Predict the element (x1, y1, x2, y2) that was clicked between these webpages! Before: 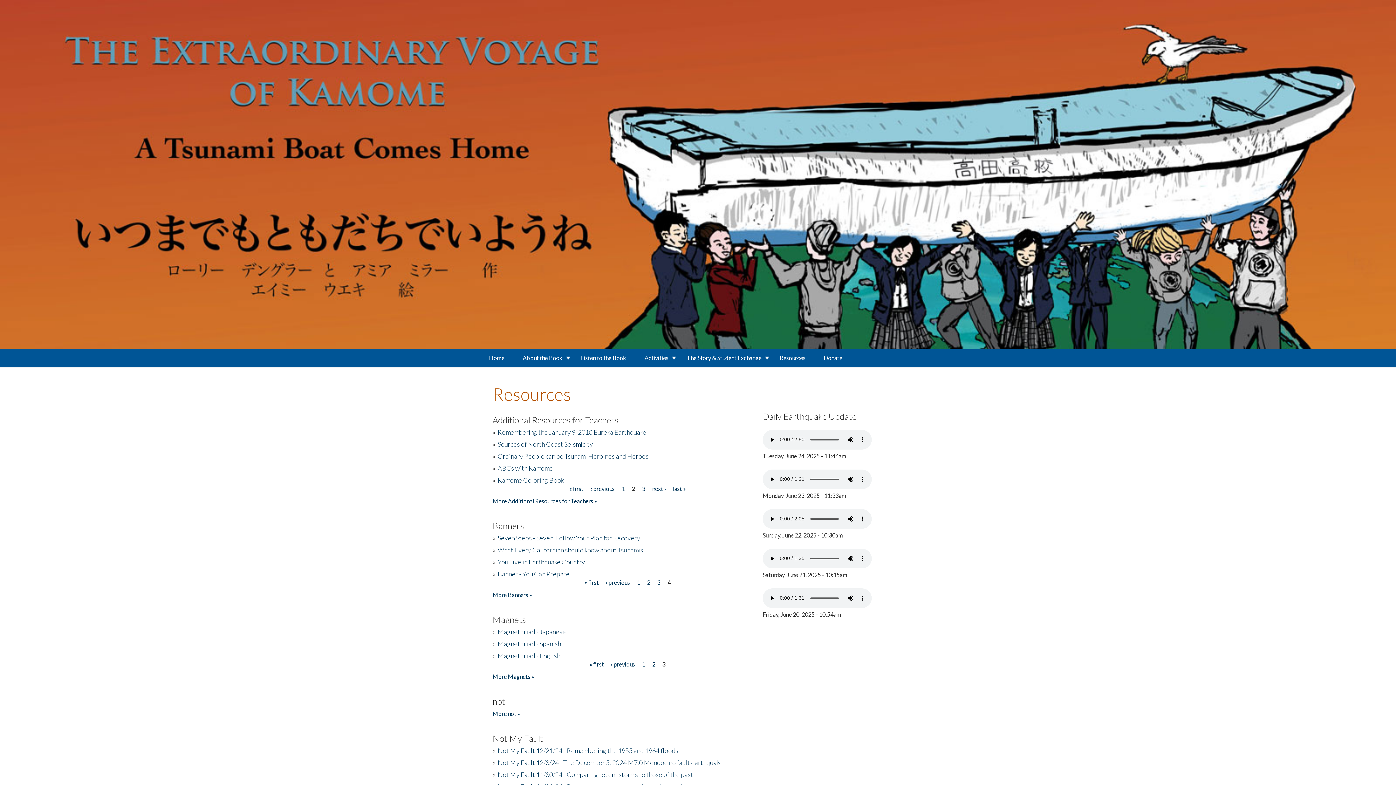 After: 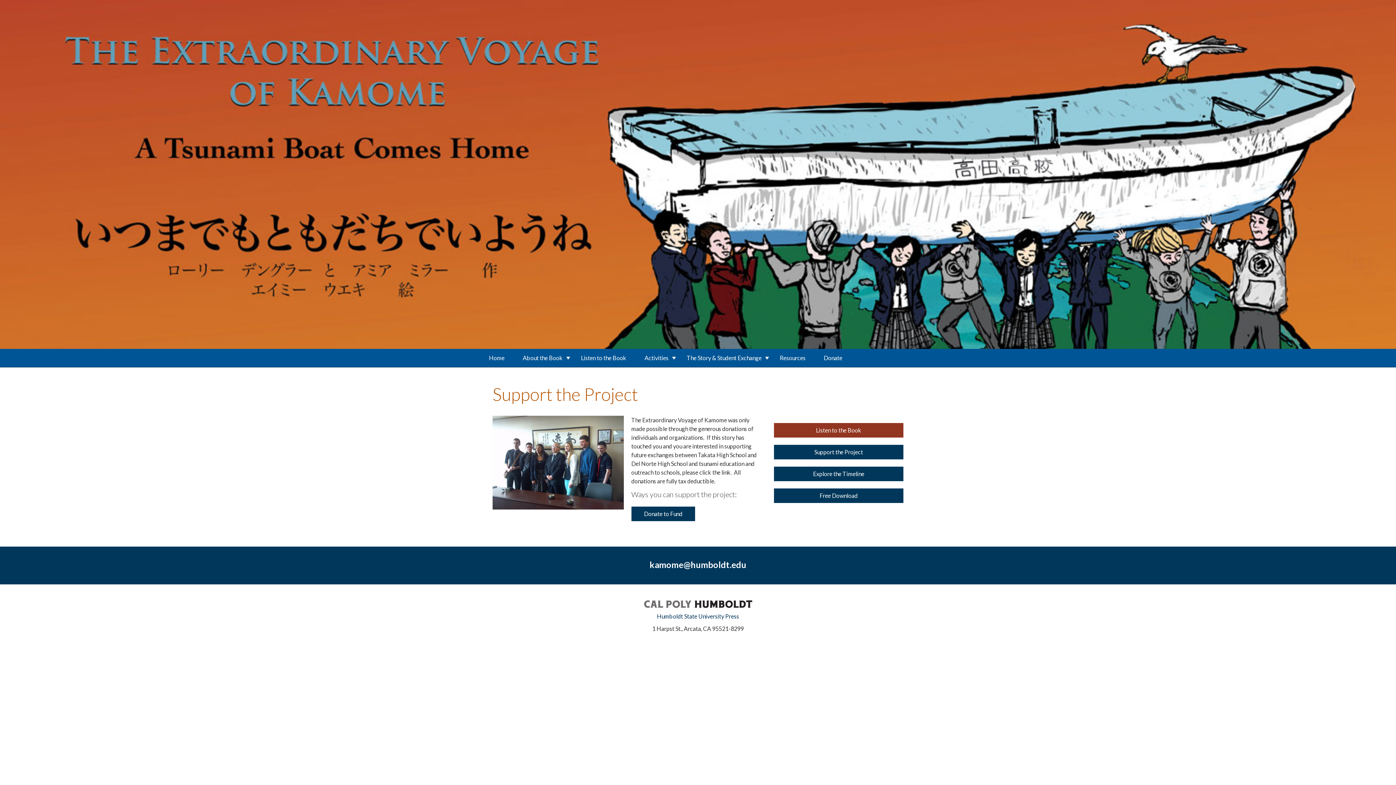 Action: bbox: (814, 349, 851, 367) label: Donate